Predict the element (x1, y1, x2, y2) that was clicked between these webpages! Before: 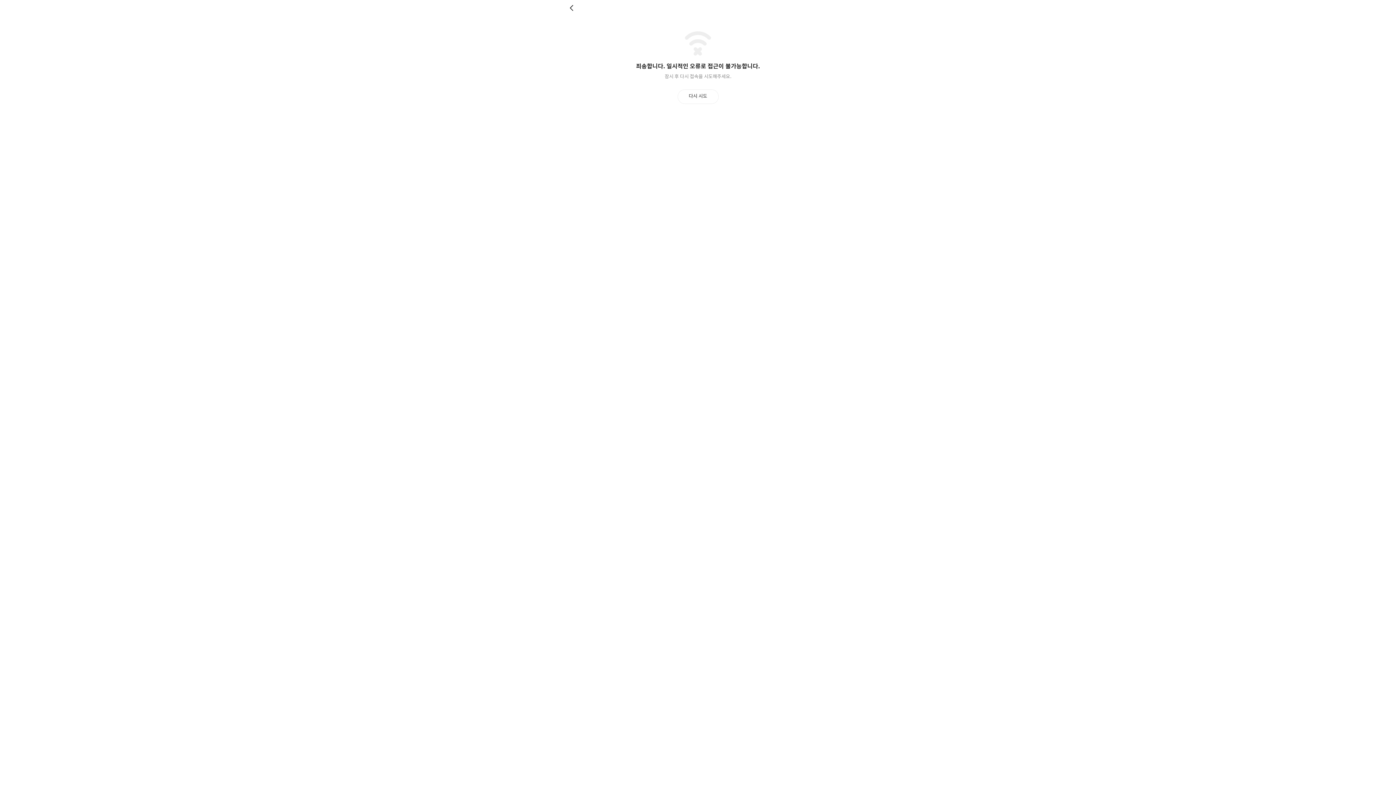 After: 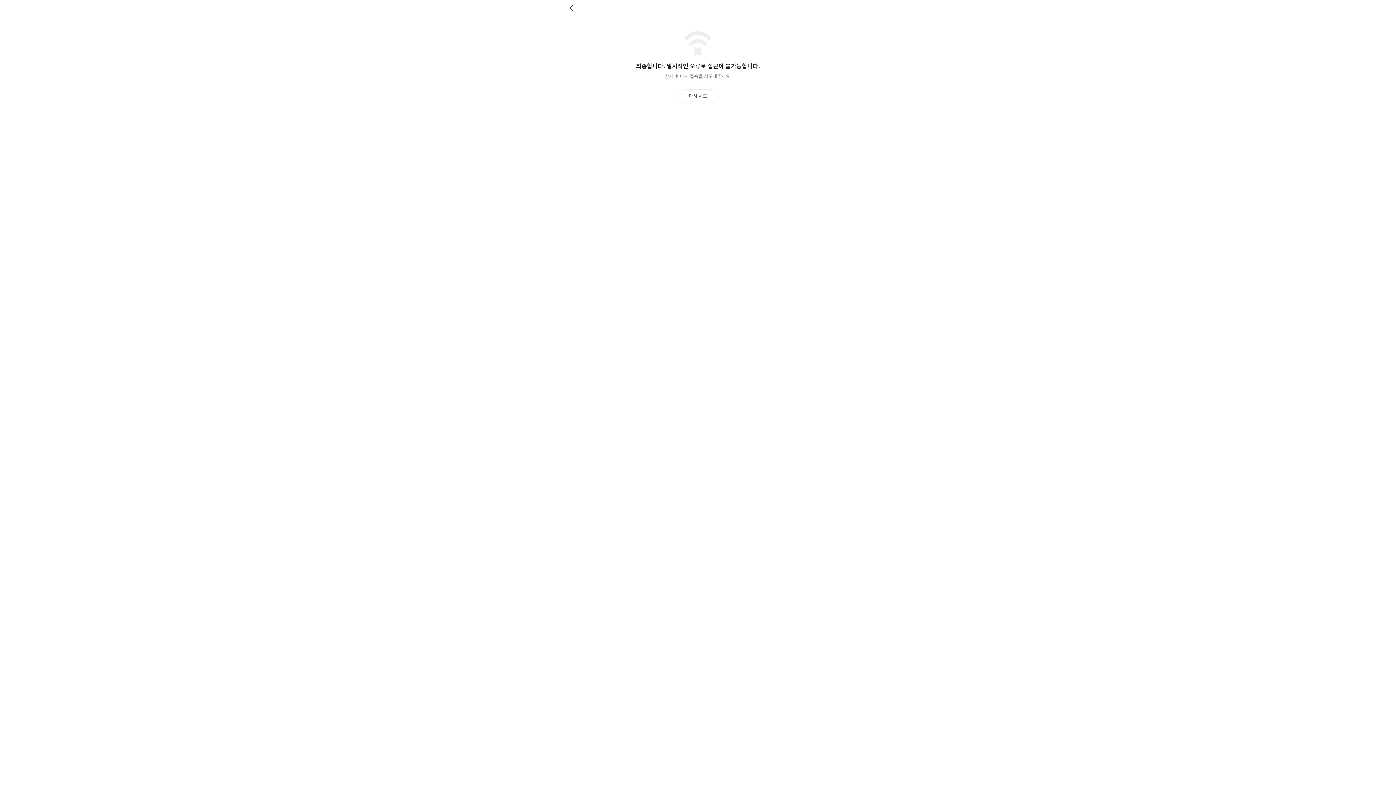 Action: label: 다시 시도 bbox: (677, 89, 718, 103)